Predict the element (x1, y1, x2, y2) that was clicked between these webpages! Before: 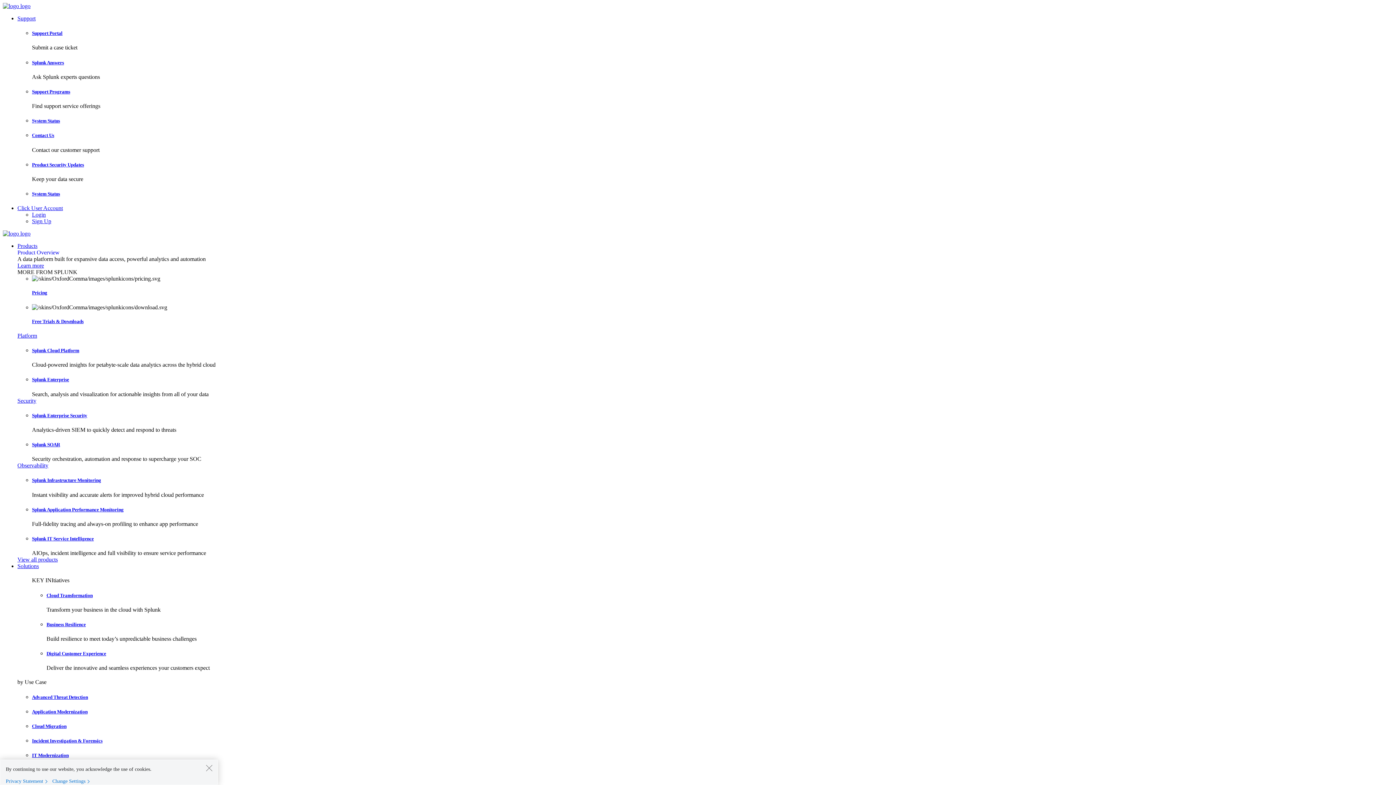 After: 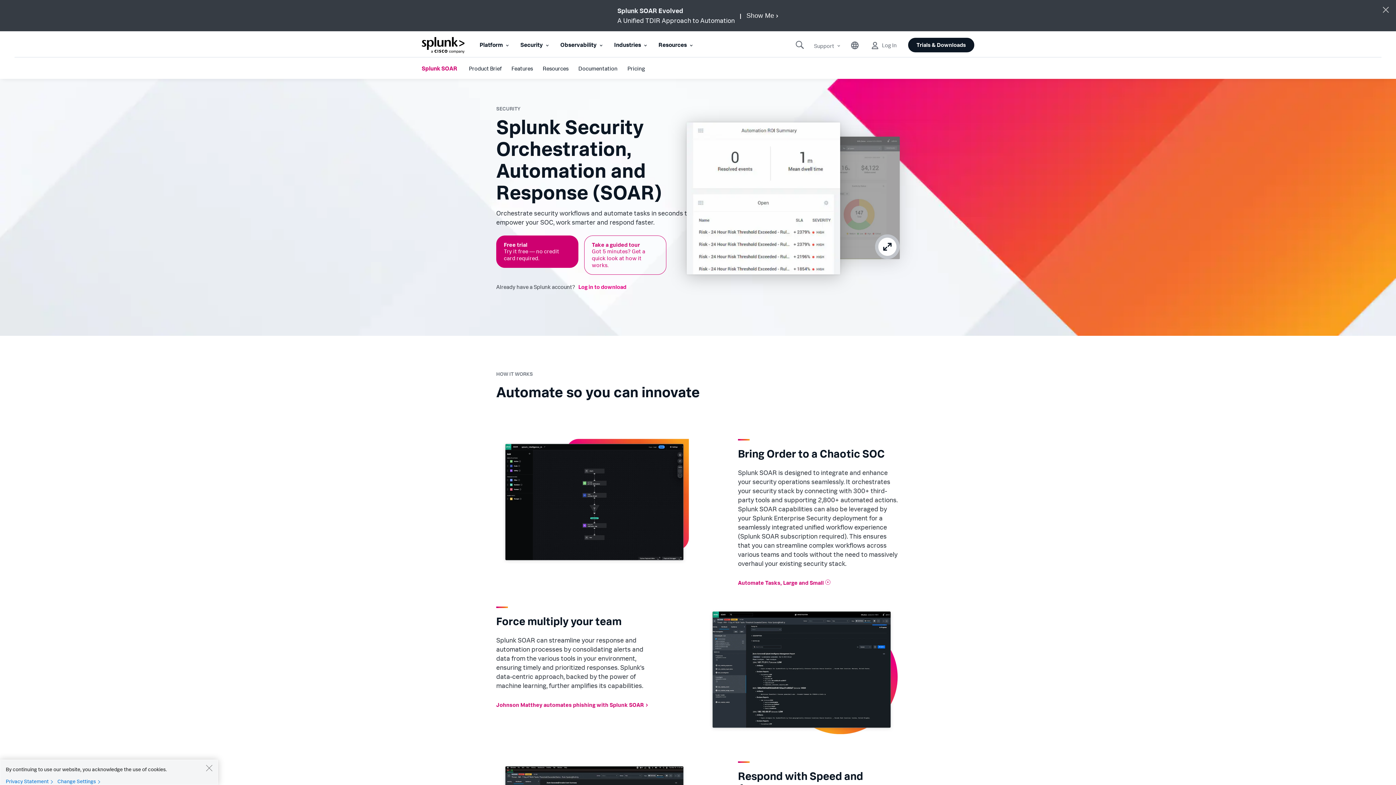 Action: bbox: (32, 442, 60, 447) label: Splunk SOAR